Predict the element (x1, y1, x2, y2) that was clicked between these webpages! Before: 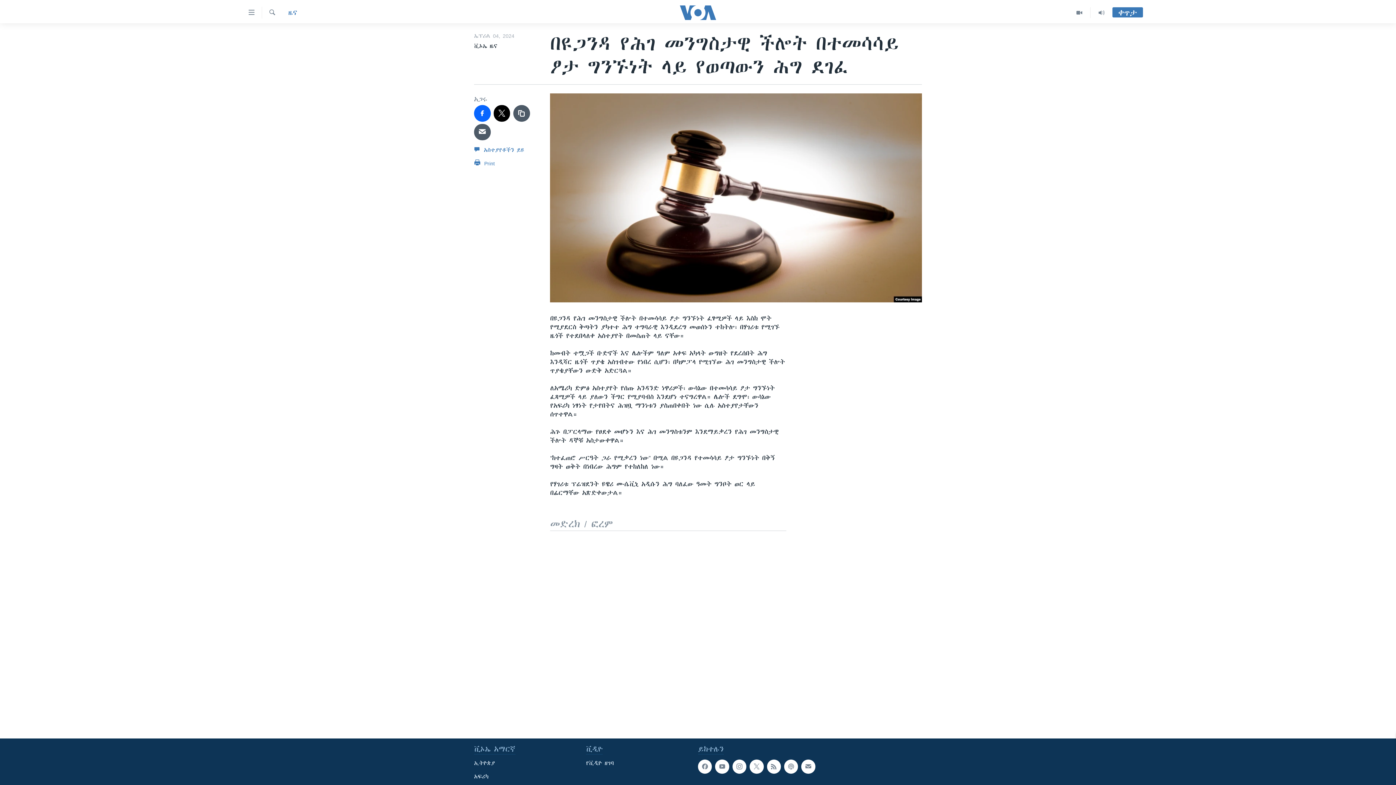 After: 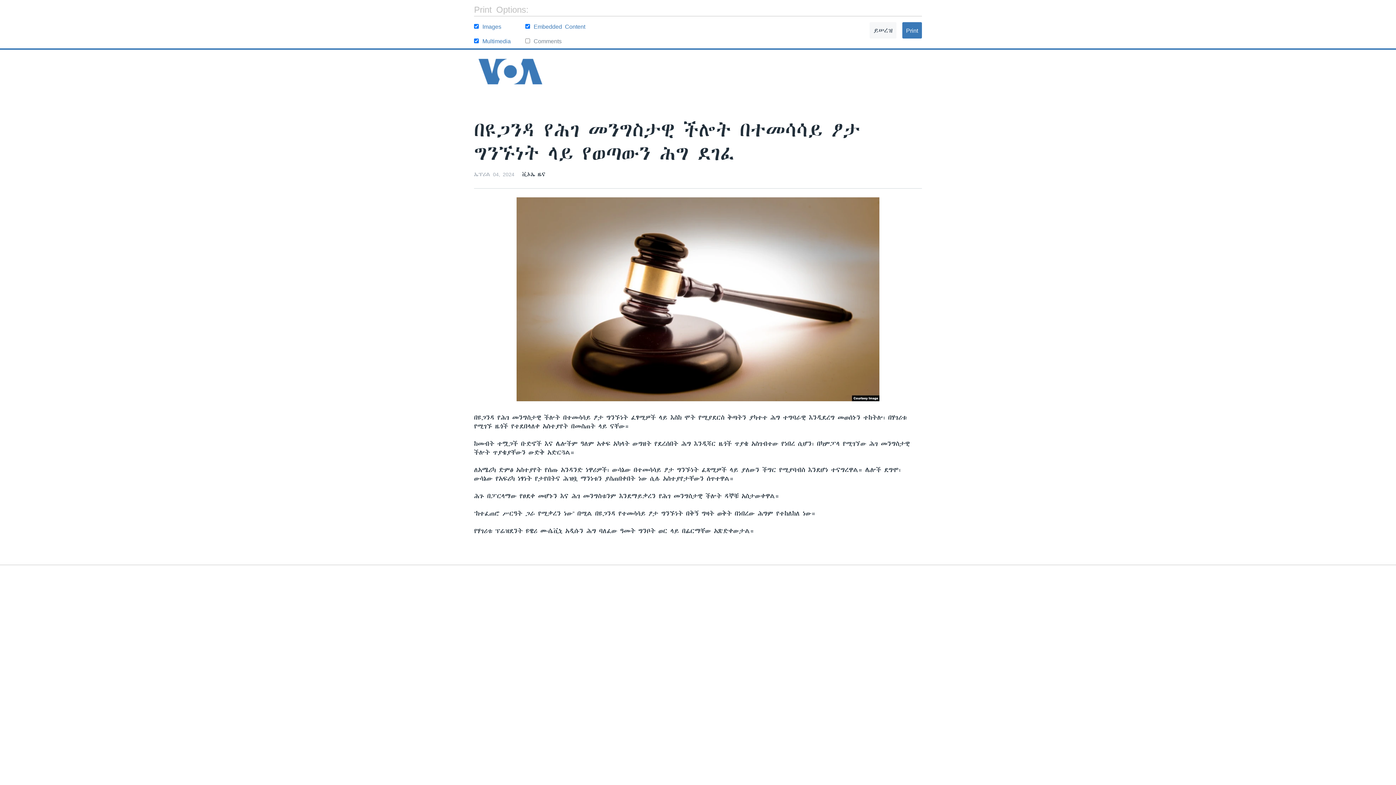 Action: label:  Print bbox: (474, 158, 494, 171)